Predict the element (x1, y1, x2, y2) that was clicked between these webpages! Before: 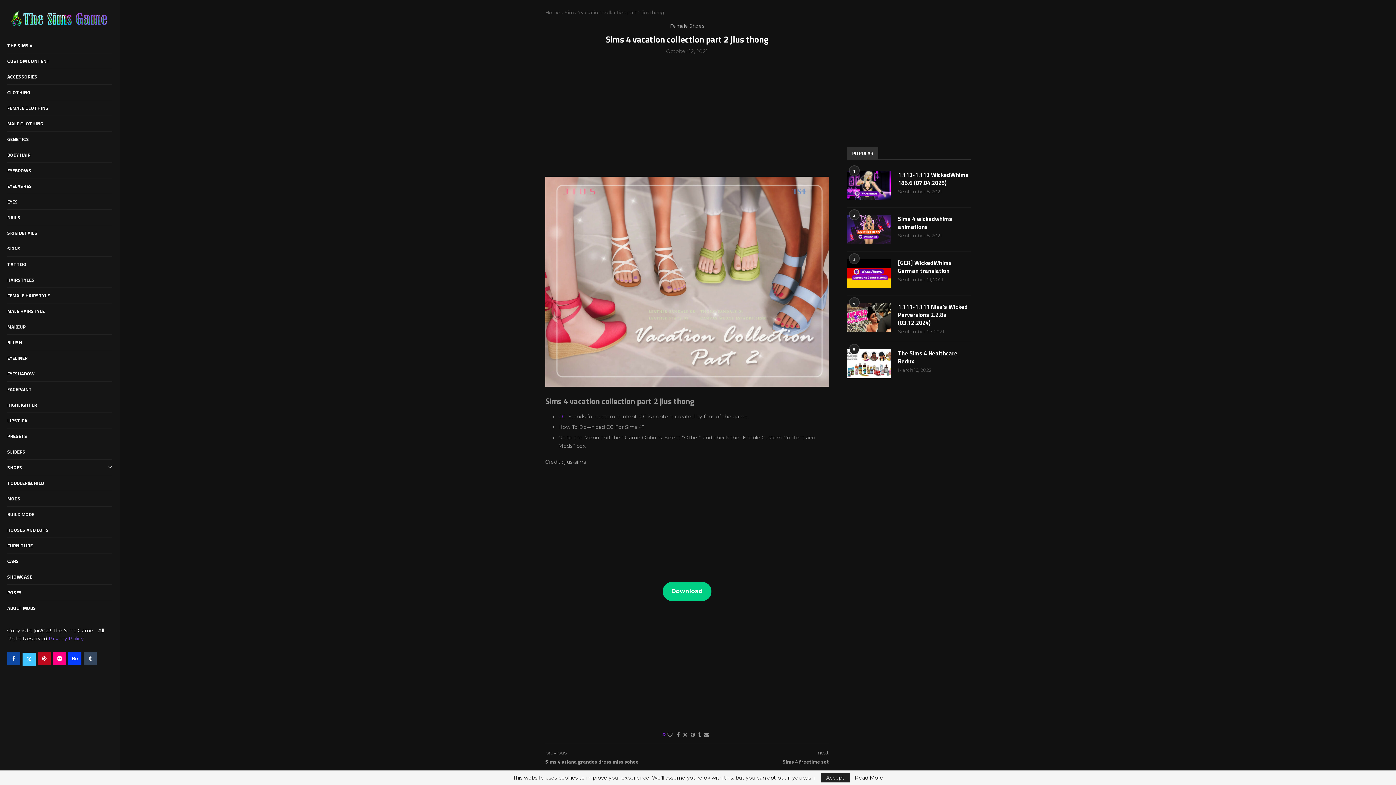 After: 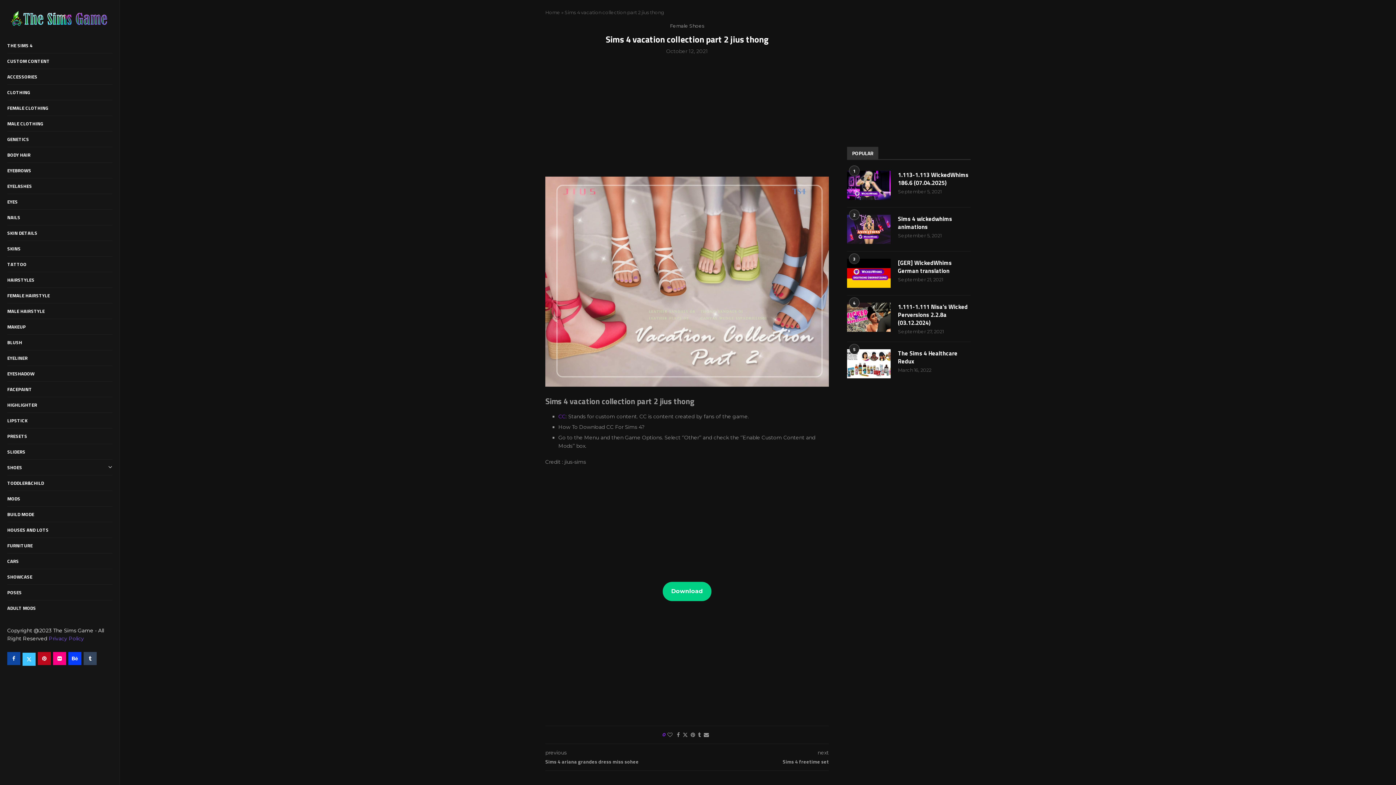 Action: label: GPRD Accept bbox: (820, 773, 850, 782)